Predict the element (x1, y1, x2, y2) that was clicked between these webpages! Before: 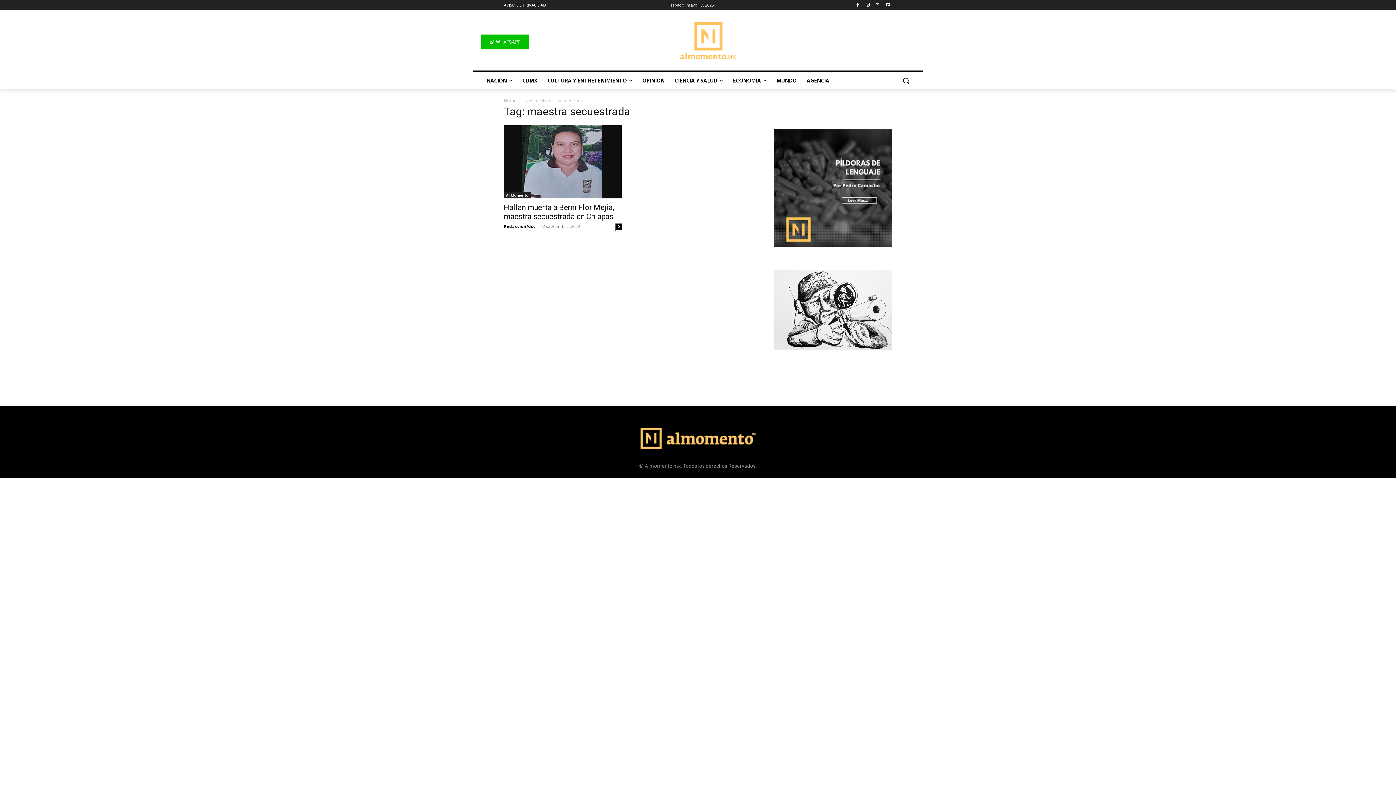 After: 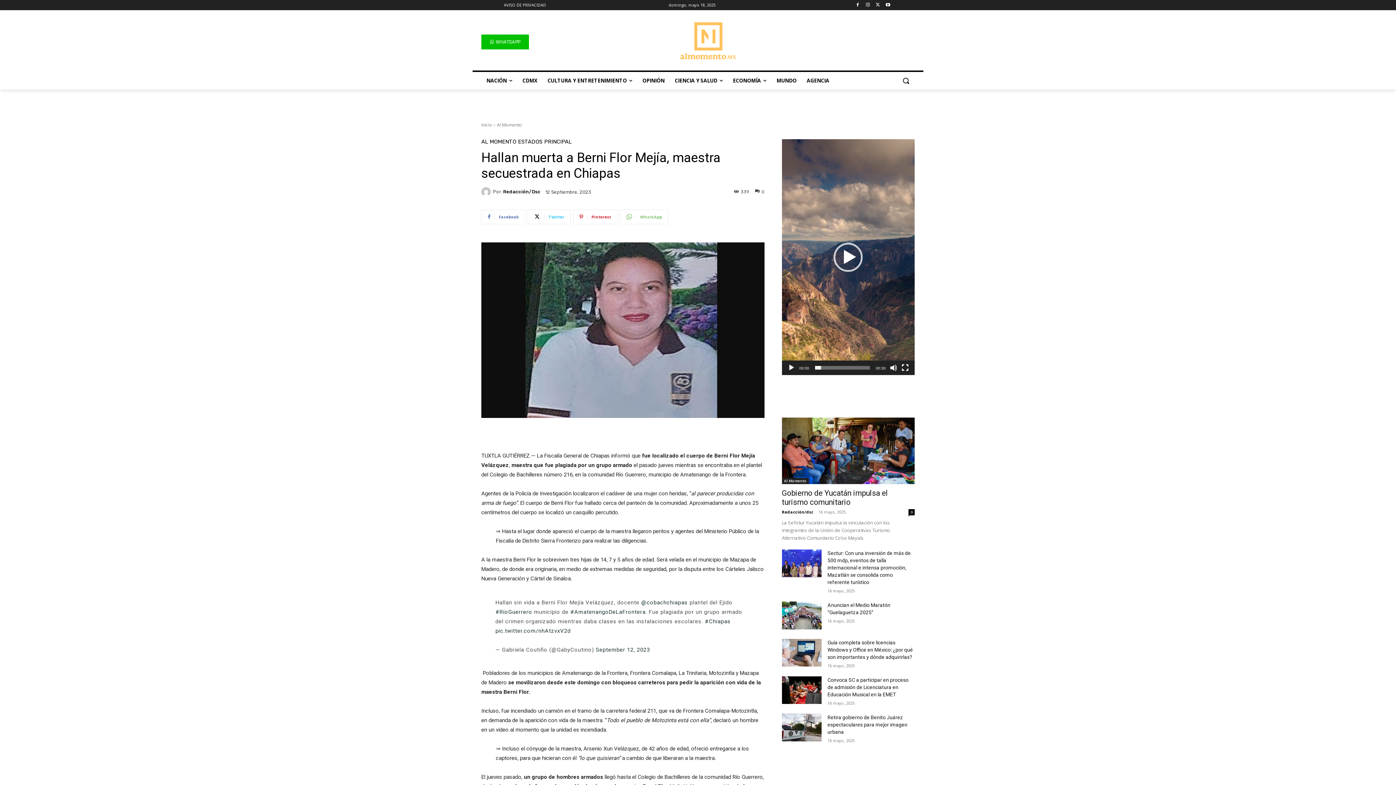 Action: bbox: (504, 125, 621, 198)